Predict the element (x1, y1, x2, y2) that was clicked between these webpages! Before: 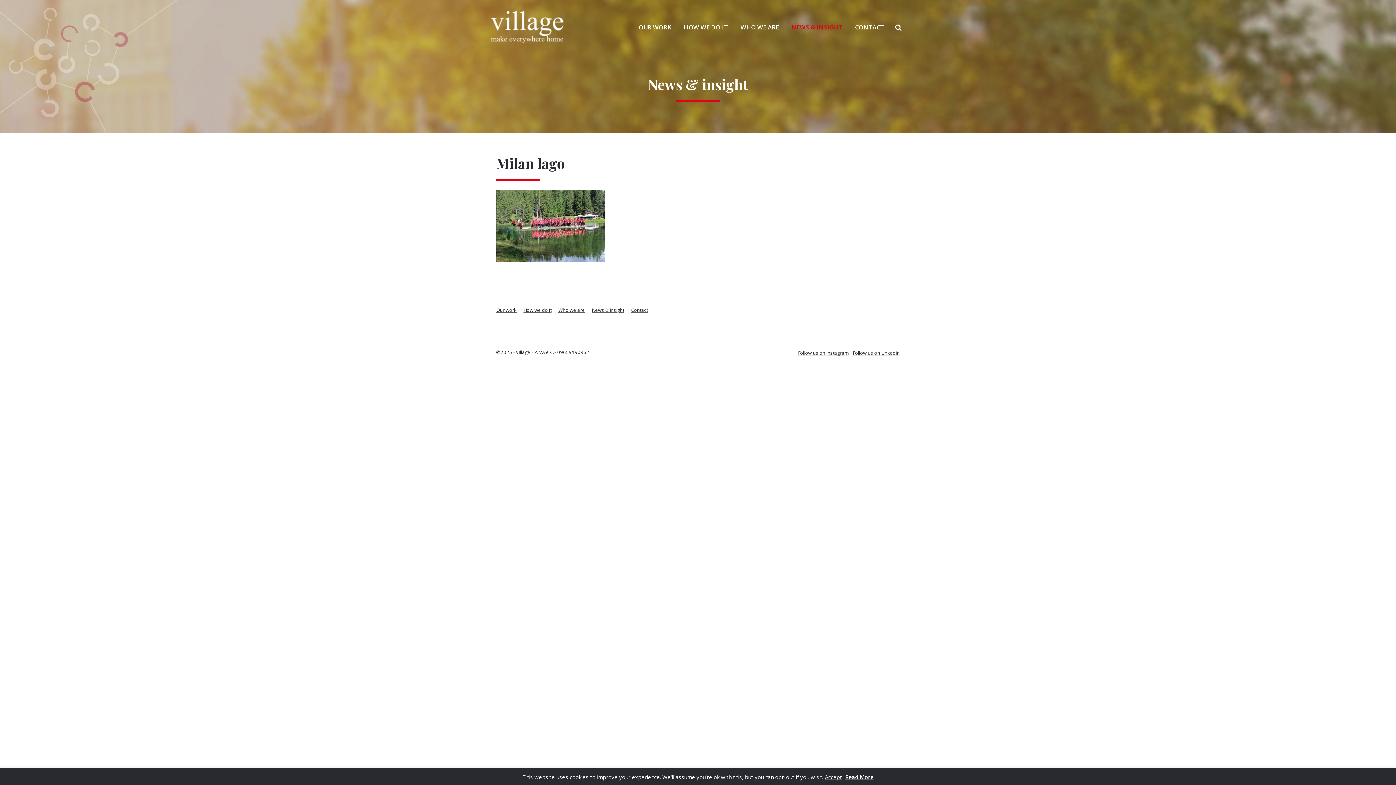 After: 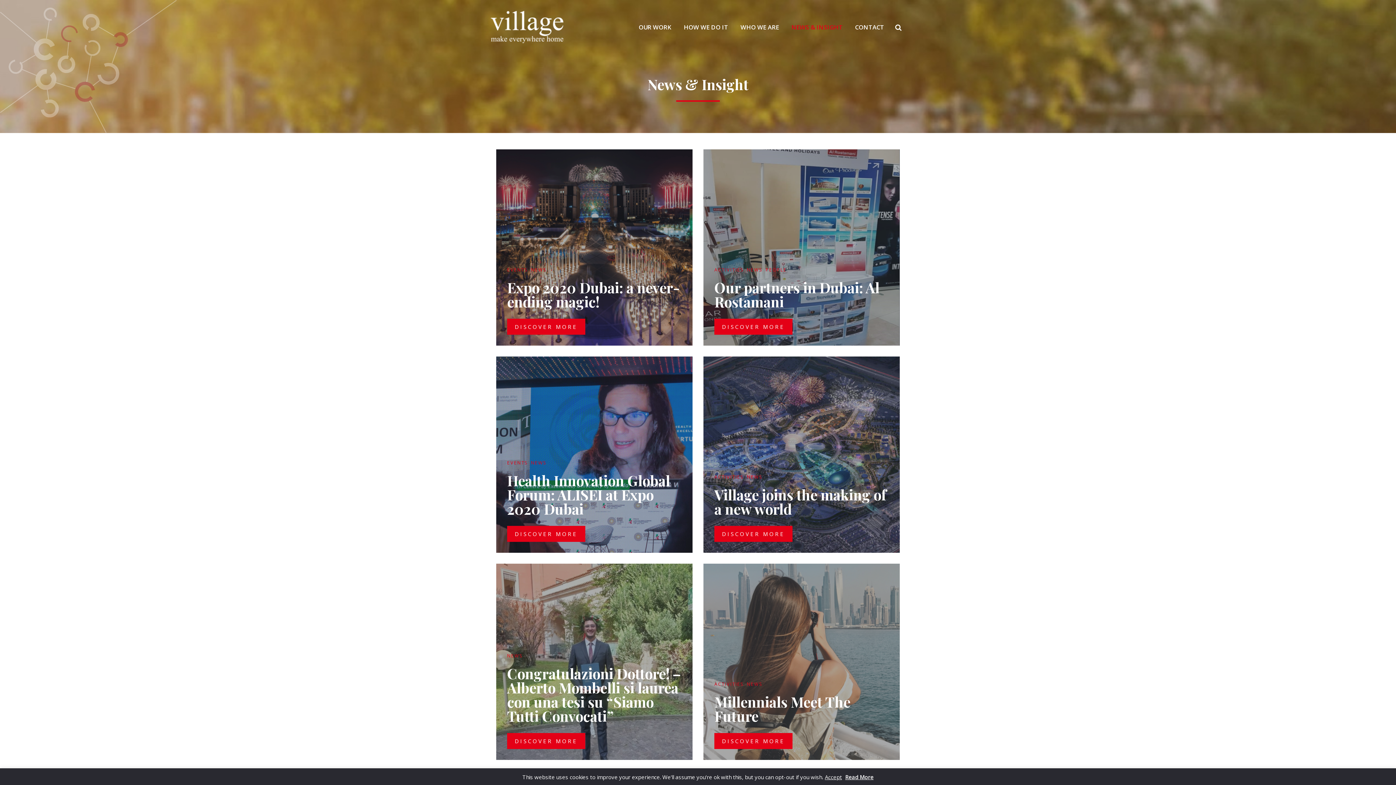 Action: label: News & insight bbox: (648, 74, 748, 93)